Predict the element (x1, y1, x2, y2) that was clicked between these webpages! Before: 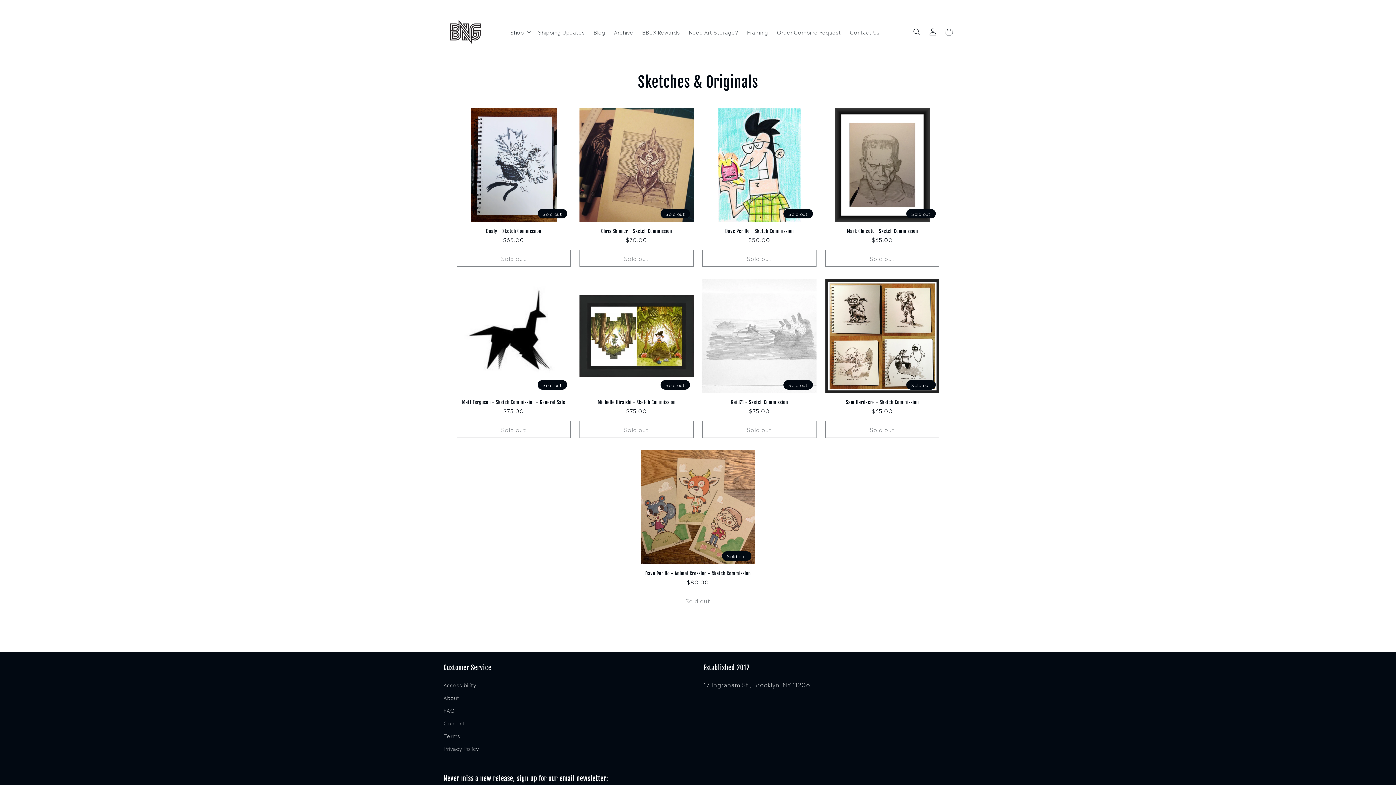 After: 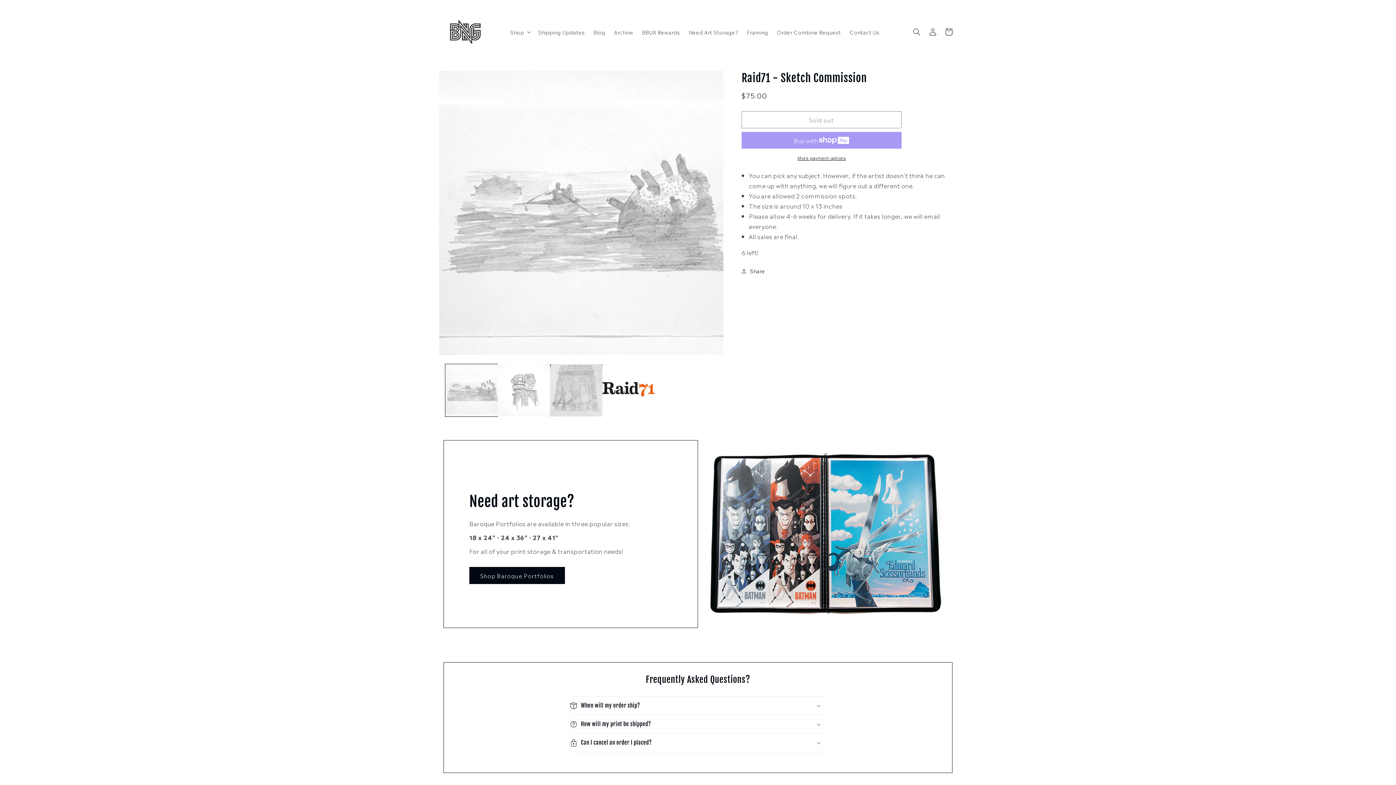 Action: label: Raid71 - Sketch Commission bbox: (702, 399, 816, 405)